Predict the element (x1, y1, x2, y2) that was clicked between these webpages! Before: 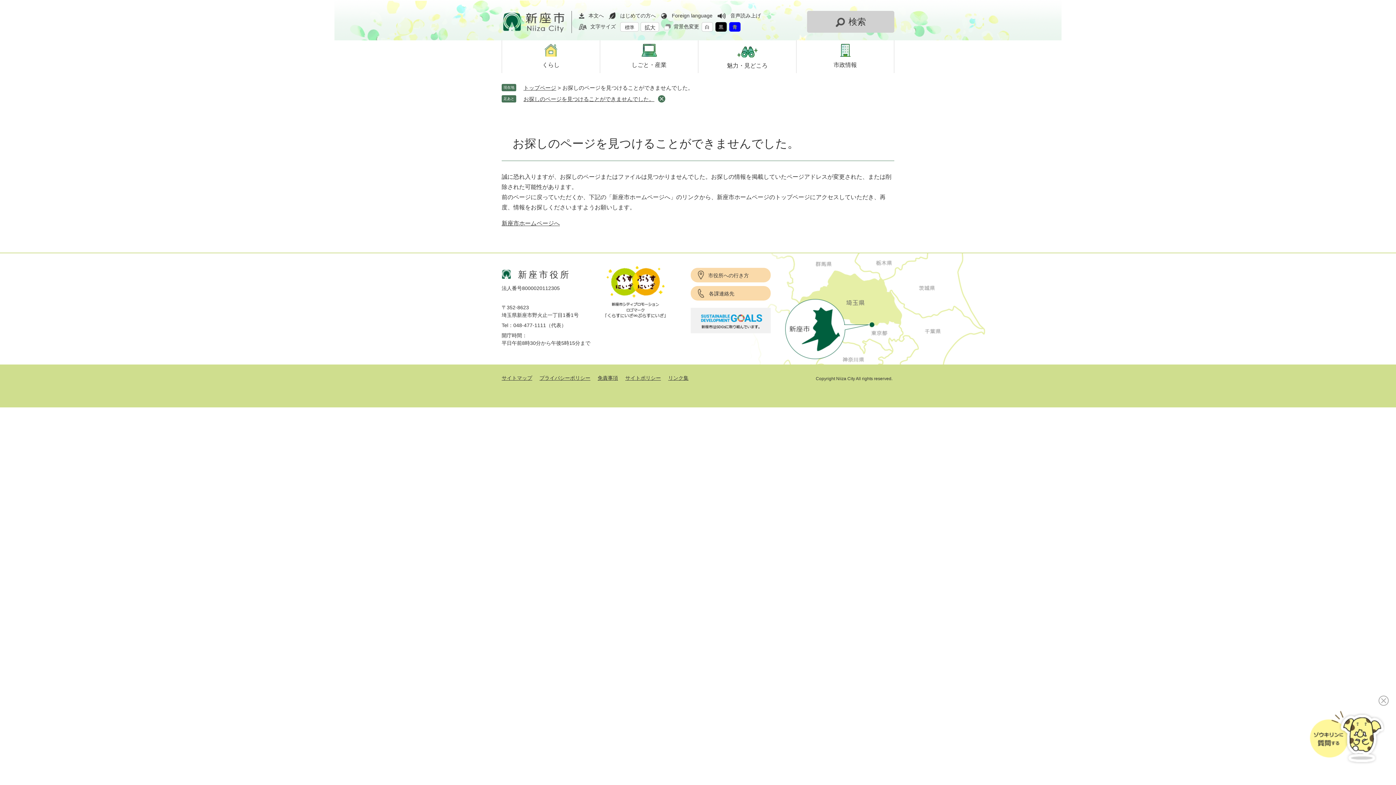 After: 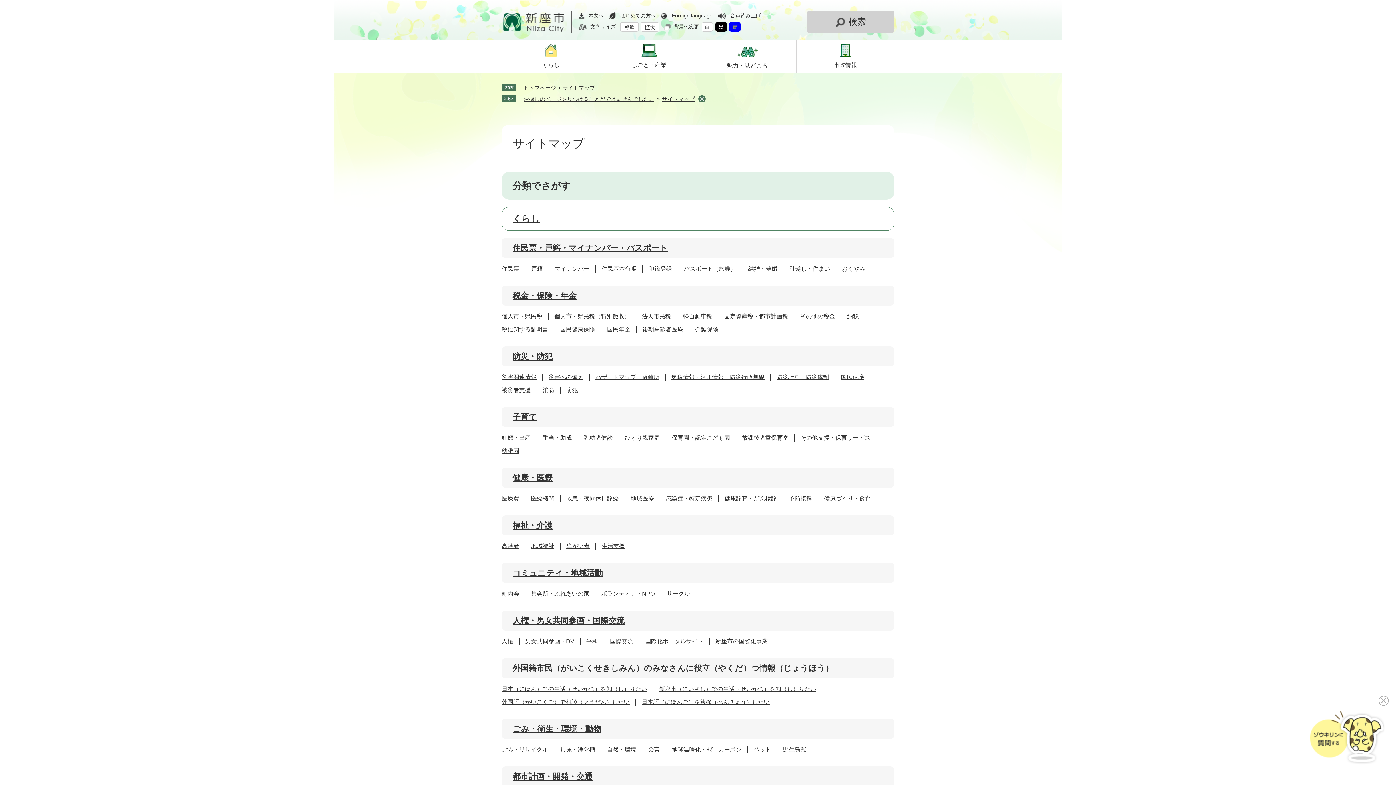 Action: label: サイトマップ bbox: (501, 375, 532, 381)